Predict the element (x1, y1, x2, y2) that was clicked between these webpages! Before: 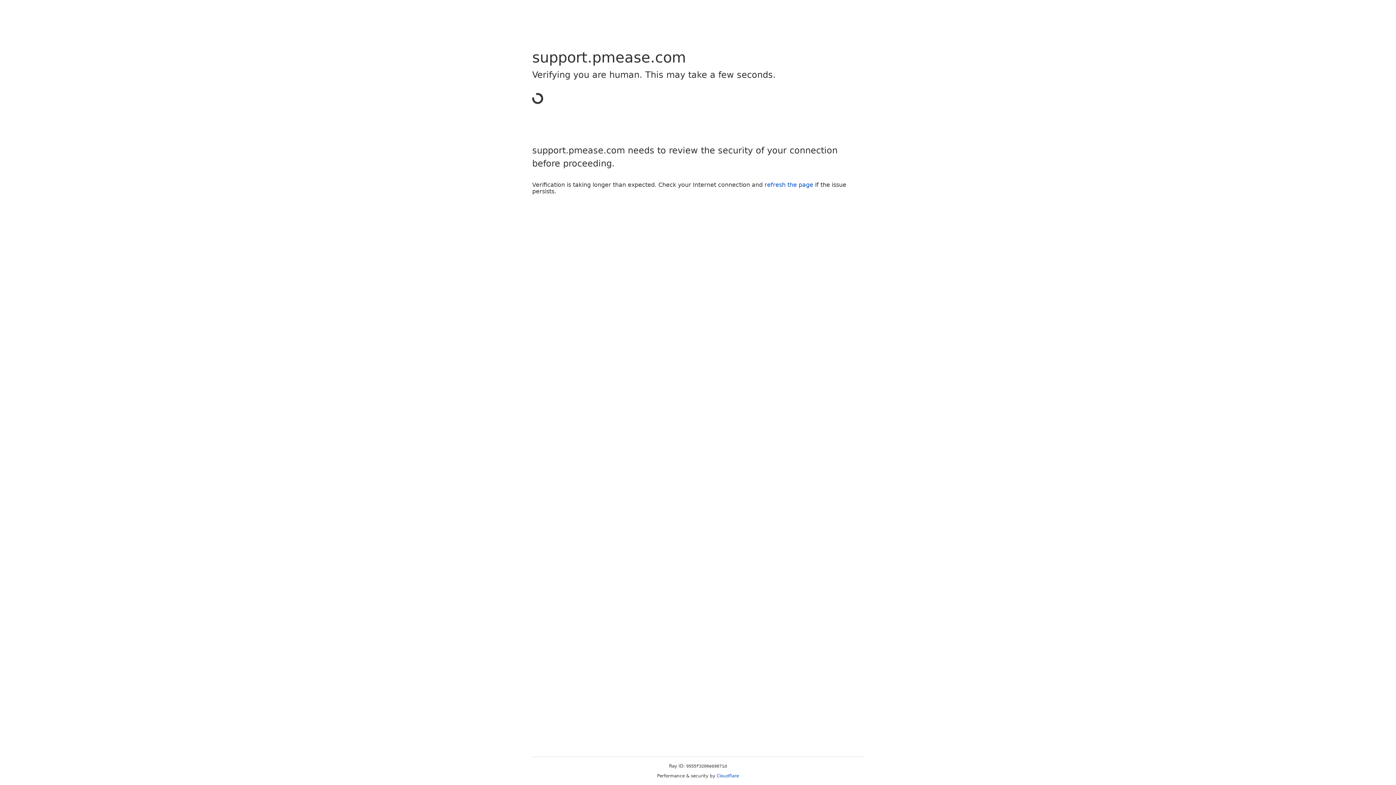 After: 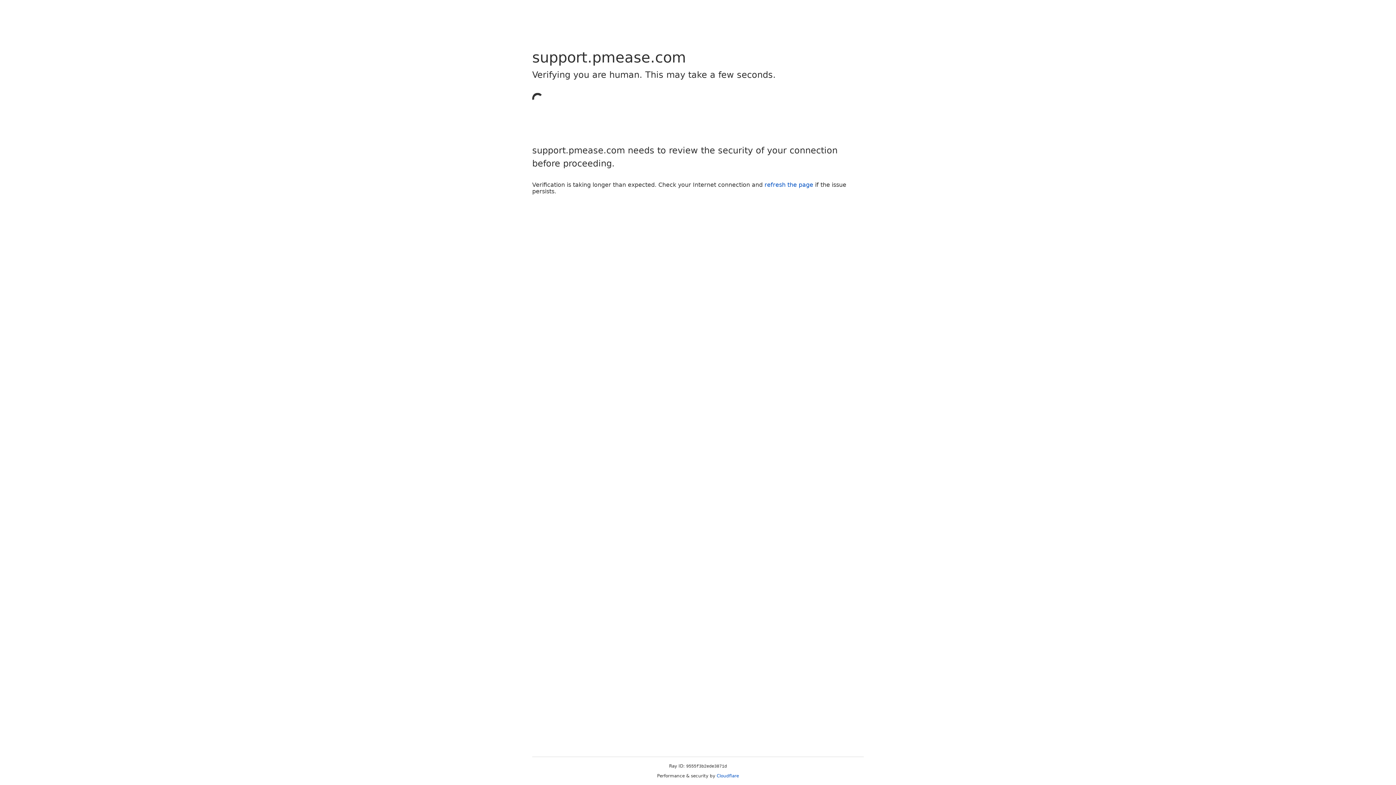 Action: bbox: (716, 773, 739, 778) label: Cloudflare